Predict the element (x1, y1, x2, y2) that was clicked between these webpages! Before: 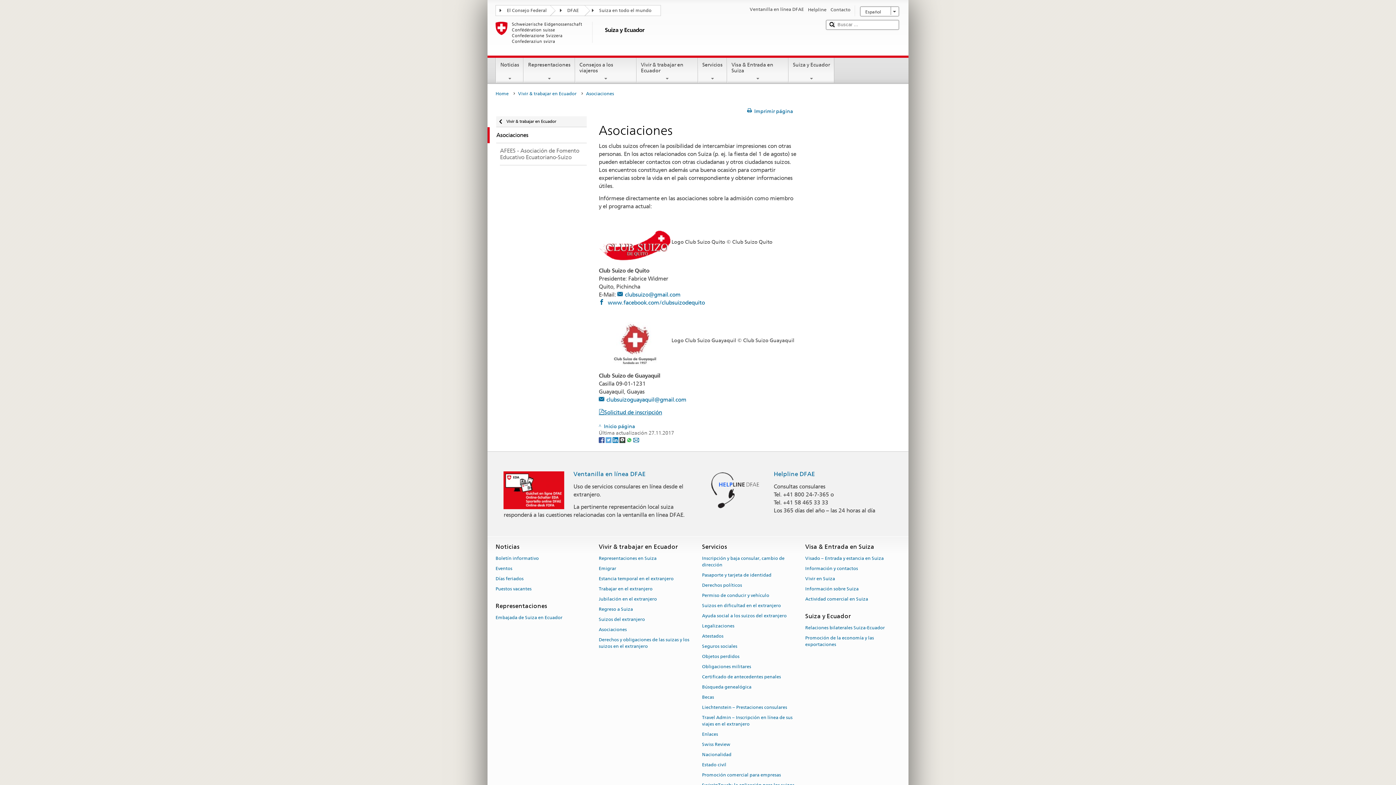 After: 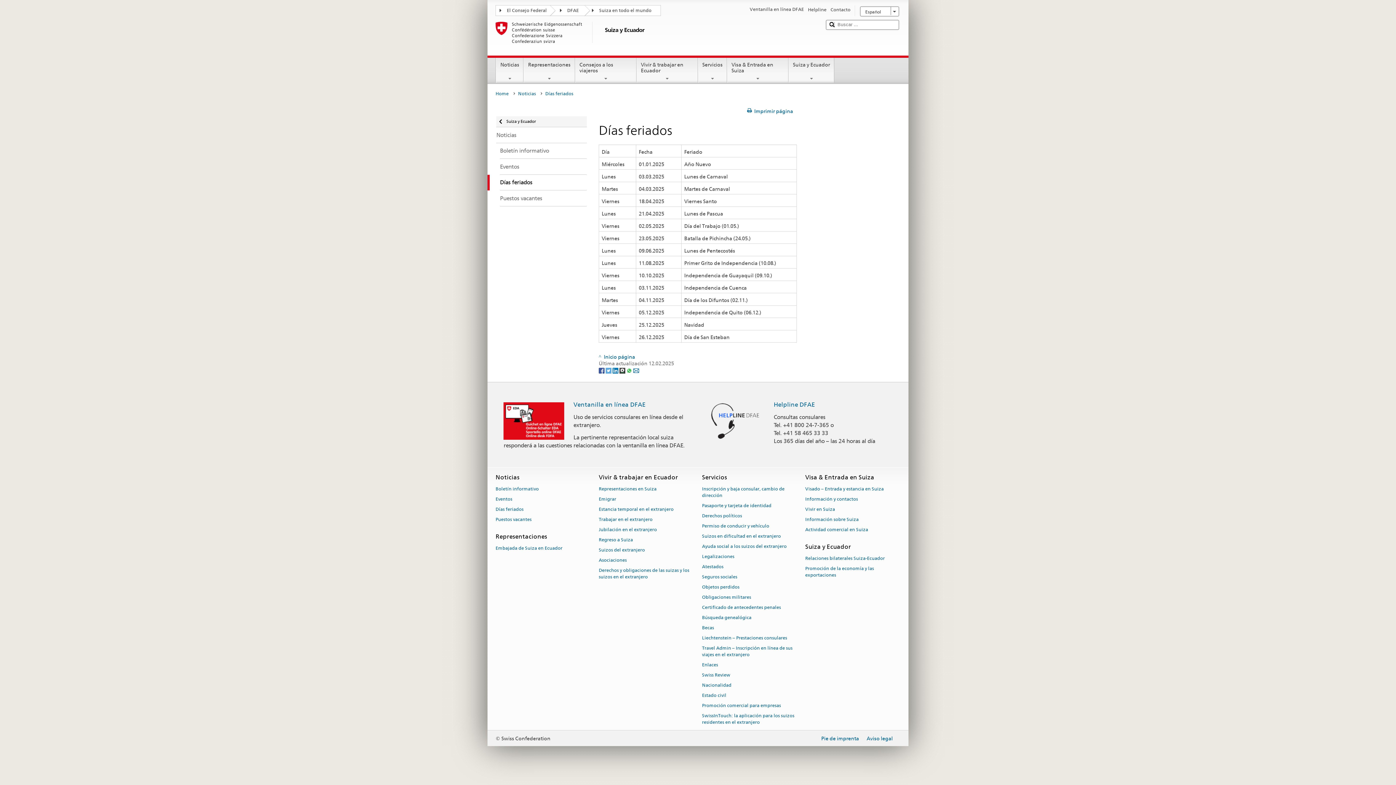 Action: bbox: (495, 573, 523, 583) label: Días feriados